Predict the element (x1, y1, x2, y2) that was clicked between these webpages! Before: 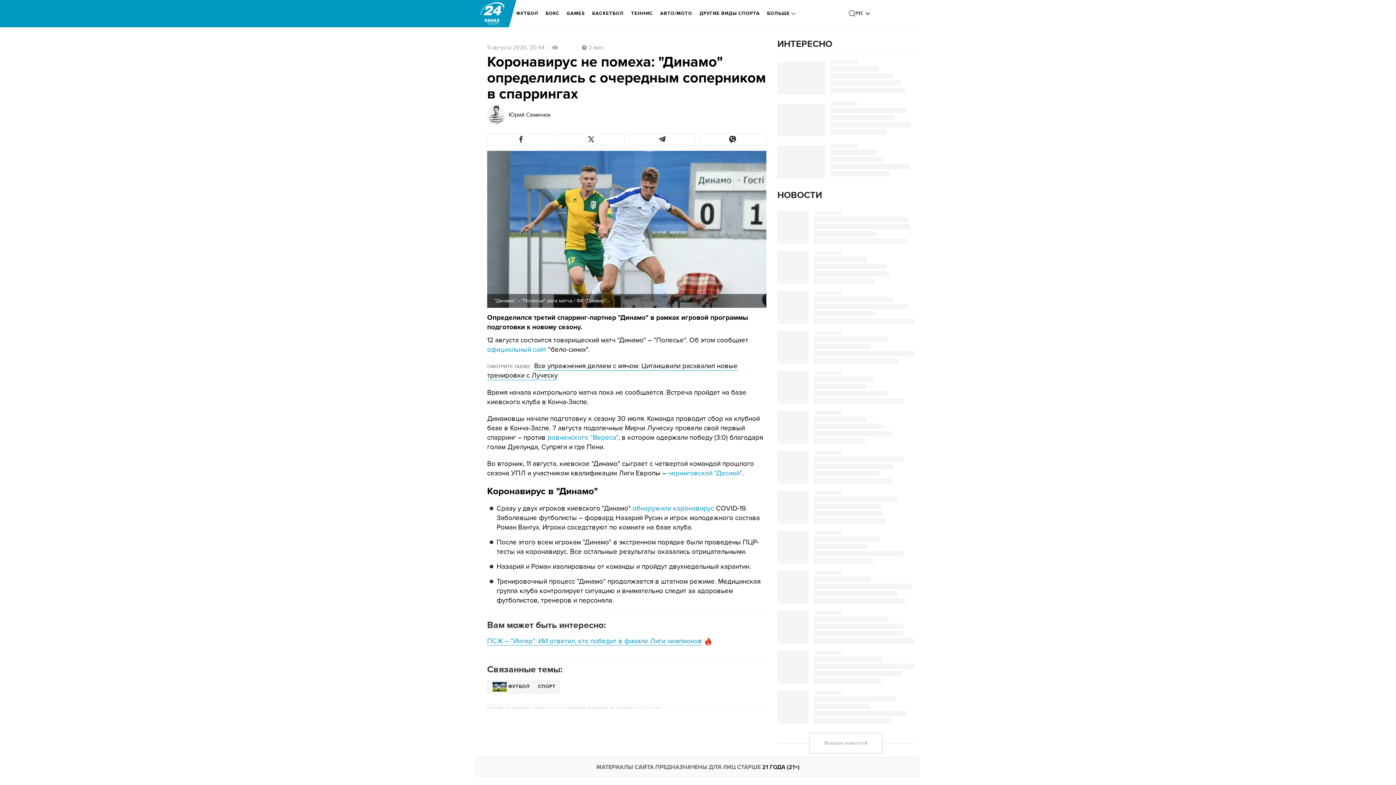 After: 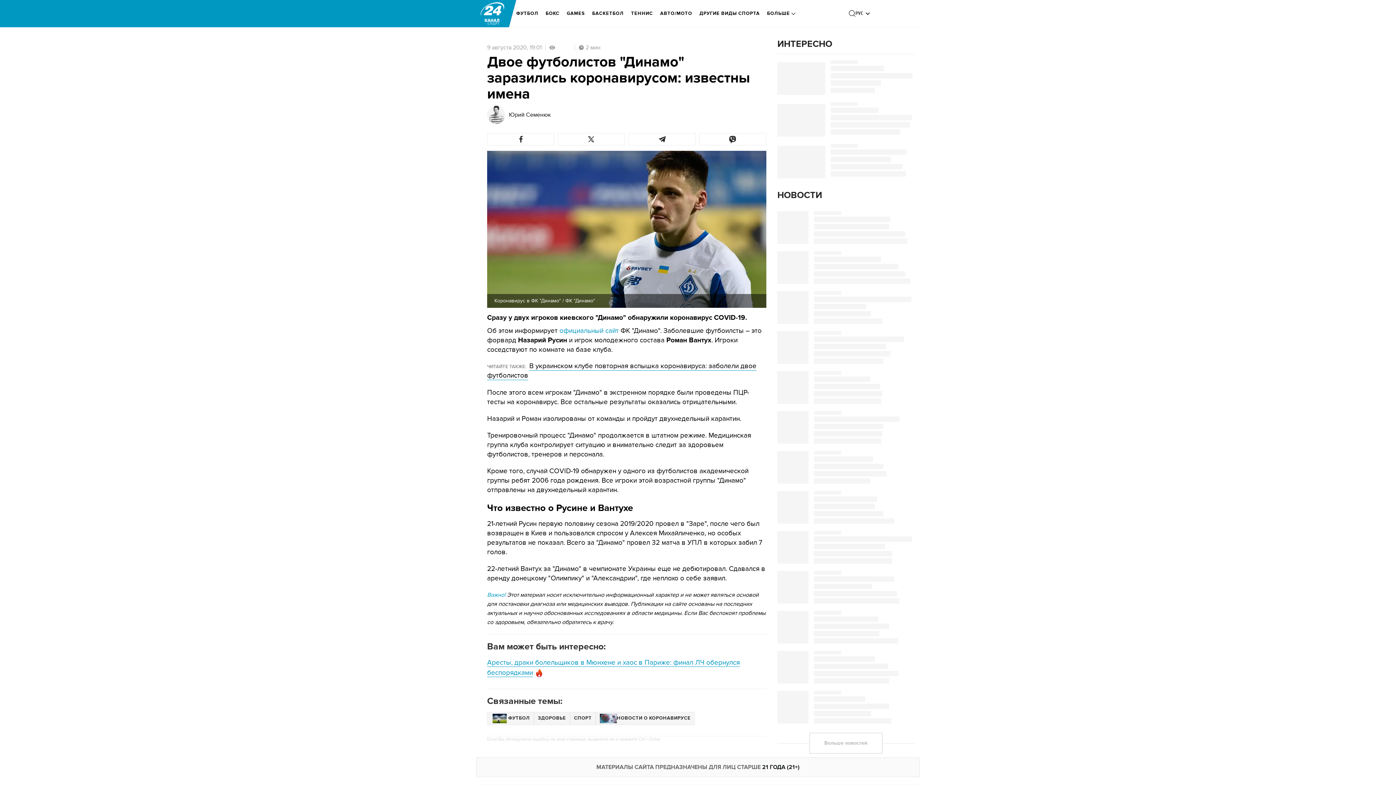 Action: label: обнаружили коронавирус bbox: (632, 504, 714, 513)